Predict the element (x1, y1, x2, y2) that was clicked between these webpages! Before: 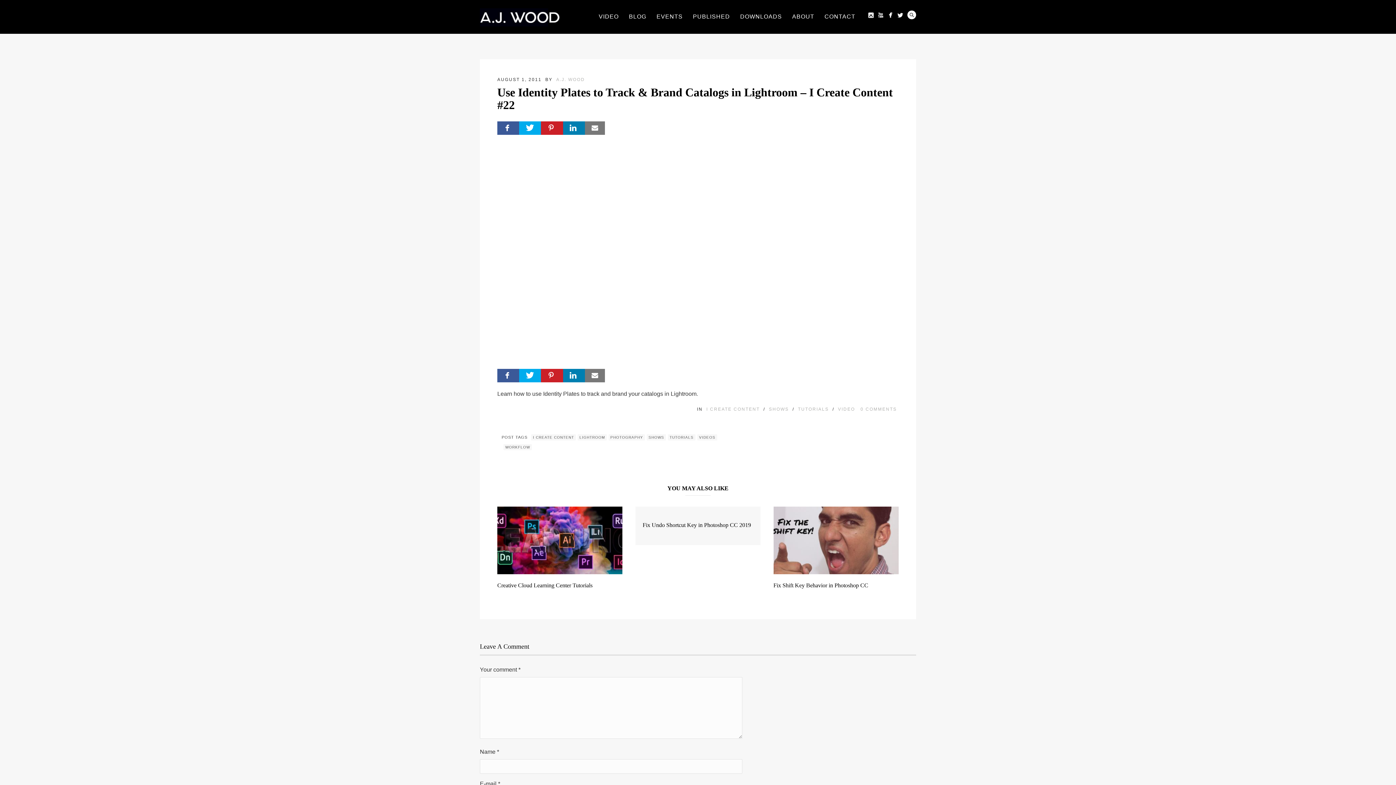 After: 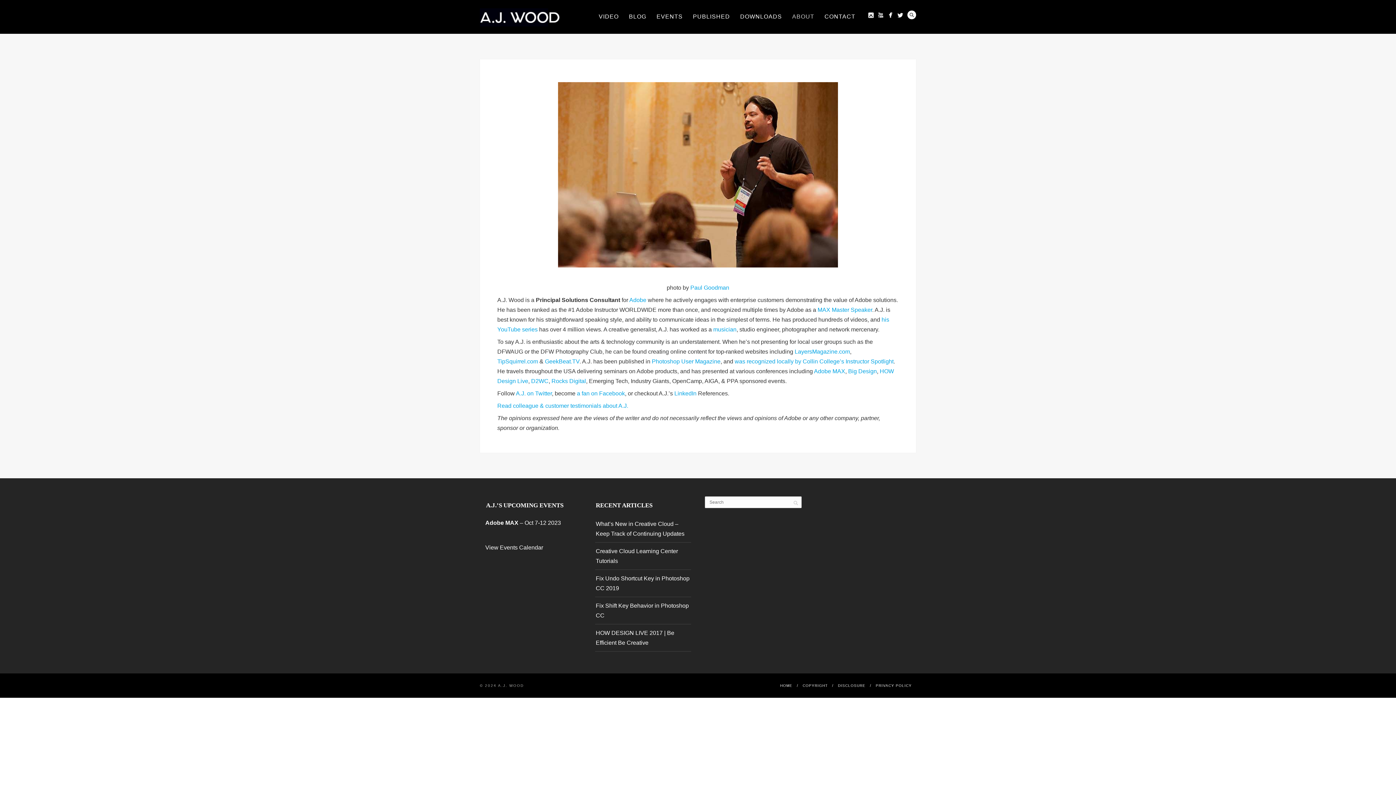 Action: label: ABOUT bbox: (787, 10, 819, 22)